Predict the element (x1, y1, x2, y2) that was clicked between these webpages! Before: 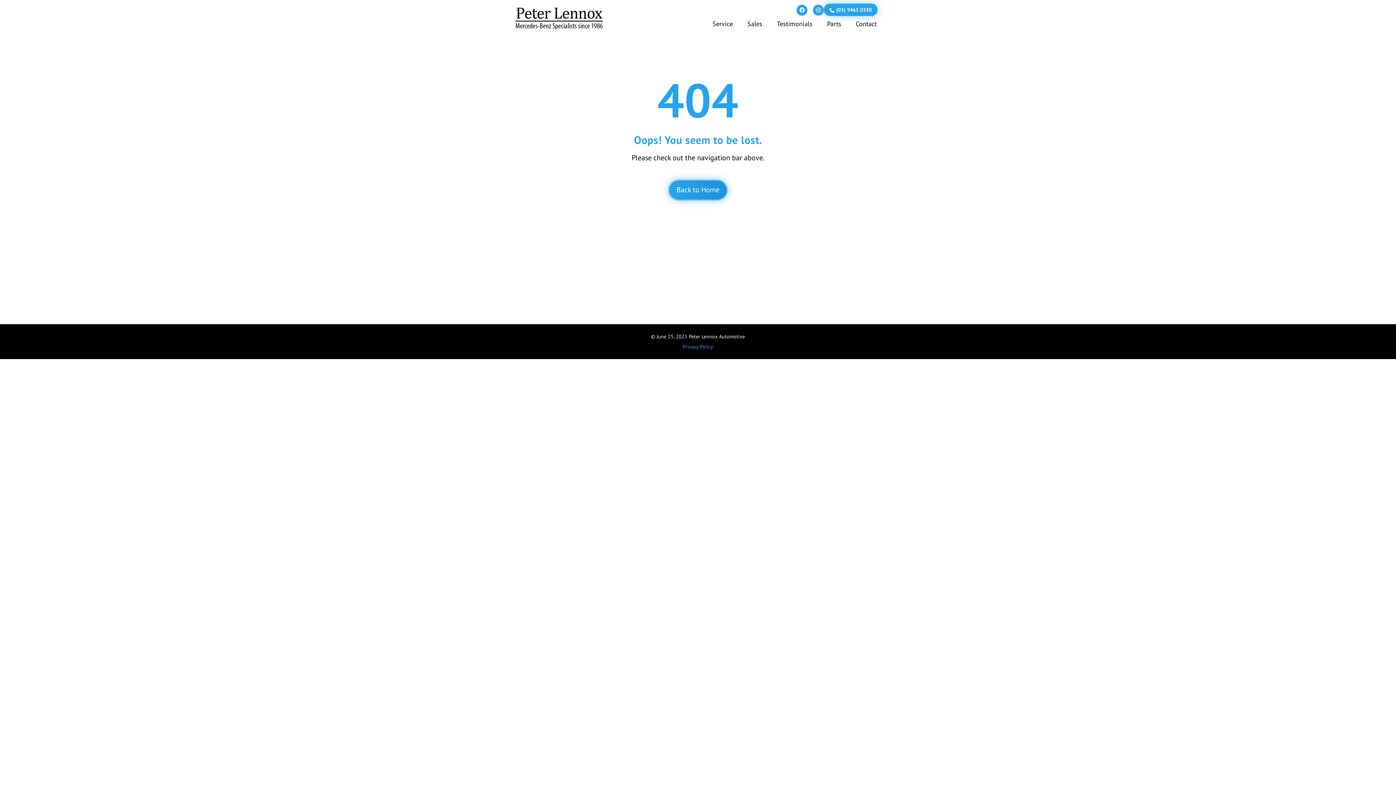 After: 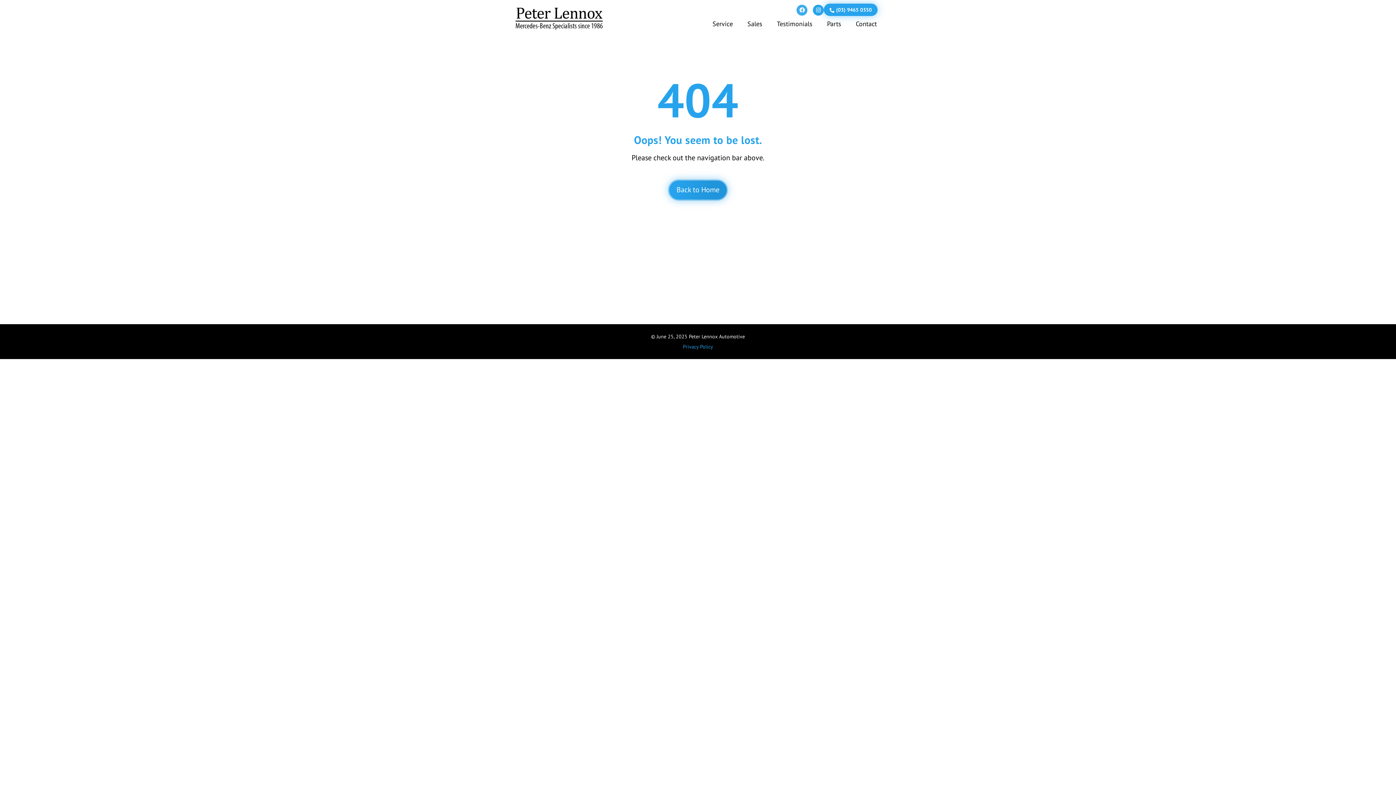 Action: bbox: (796, 4, 807, 15) label: Facebook